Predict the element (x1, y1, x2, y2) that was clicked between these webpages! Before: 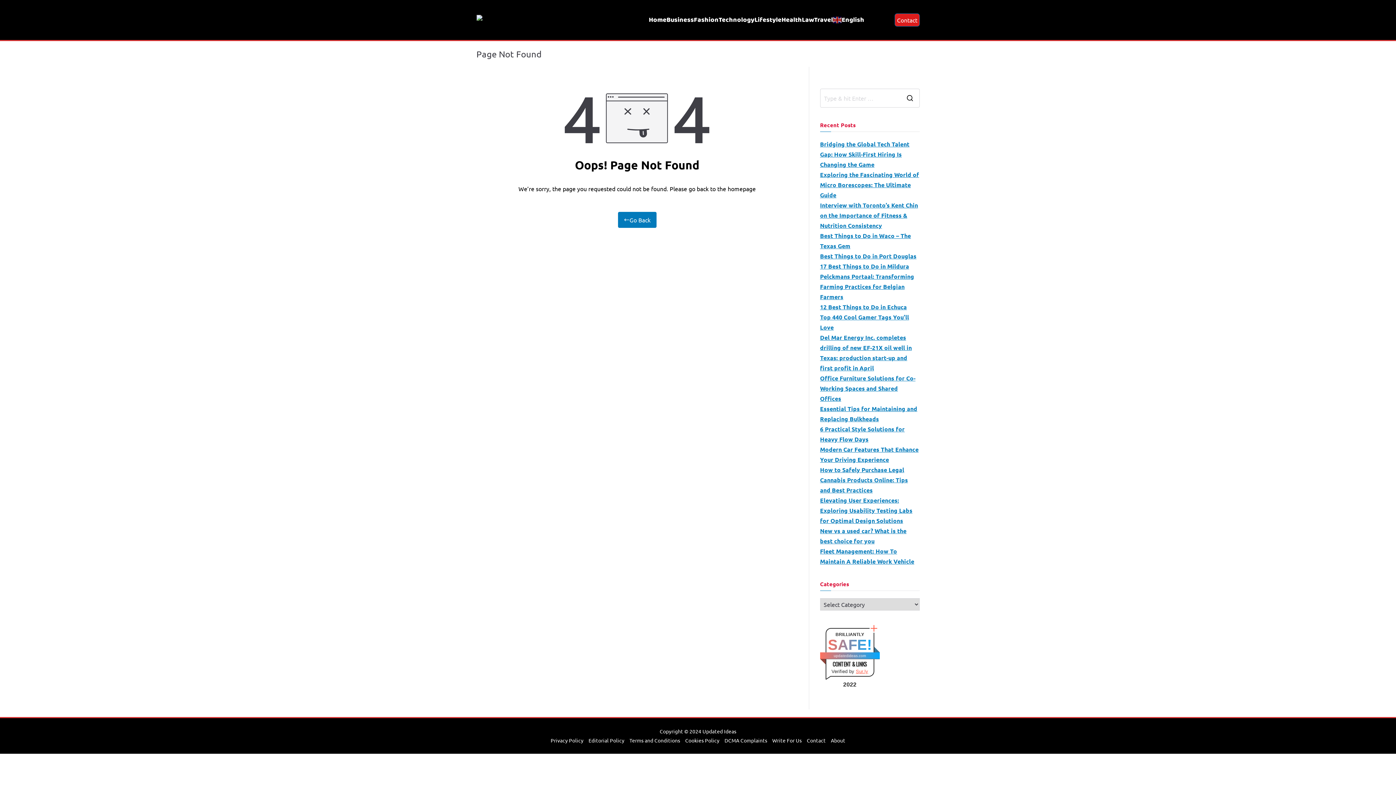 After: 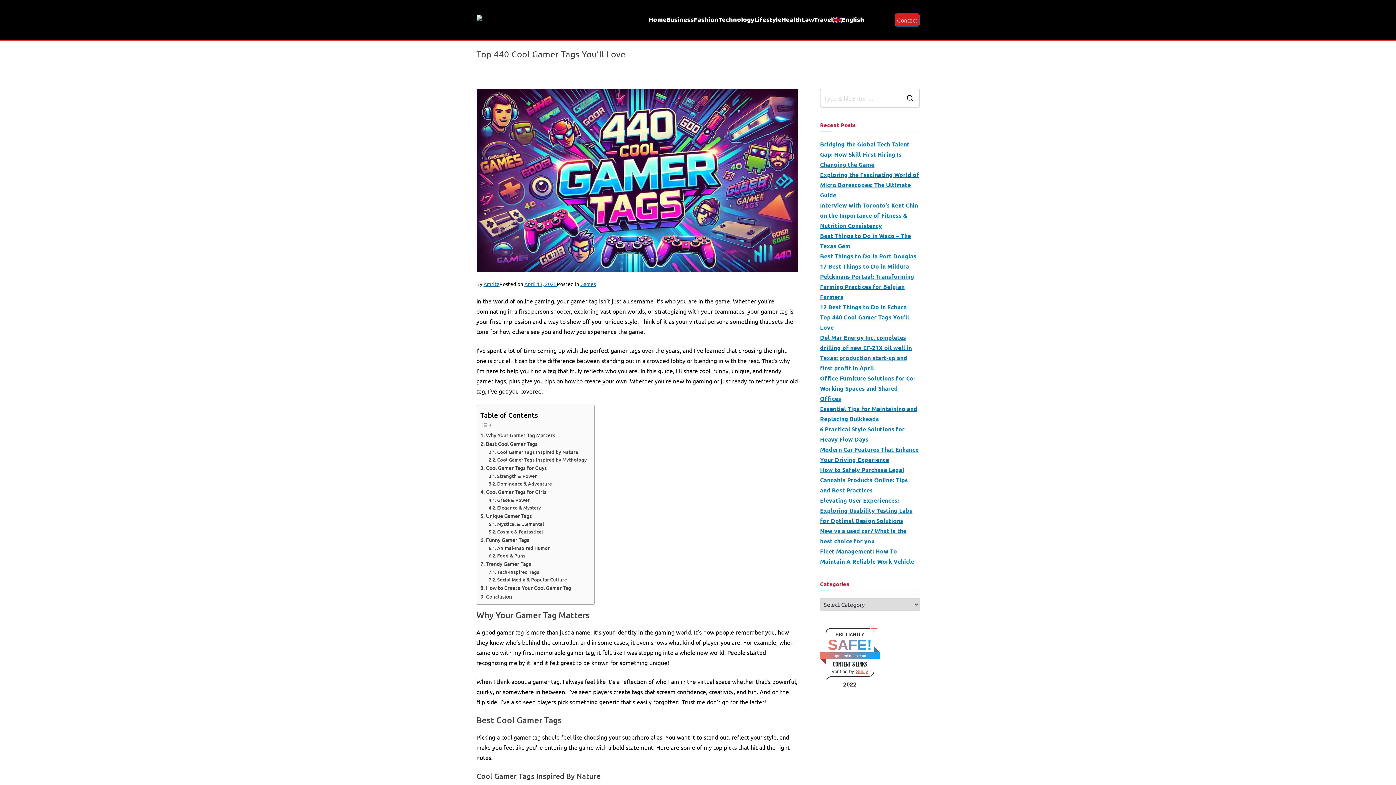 Action: bbox: (820, 312, 919, 332) label: Top 440 Cool Gamer Tags You’ll Love